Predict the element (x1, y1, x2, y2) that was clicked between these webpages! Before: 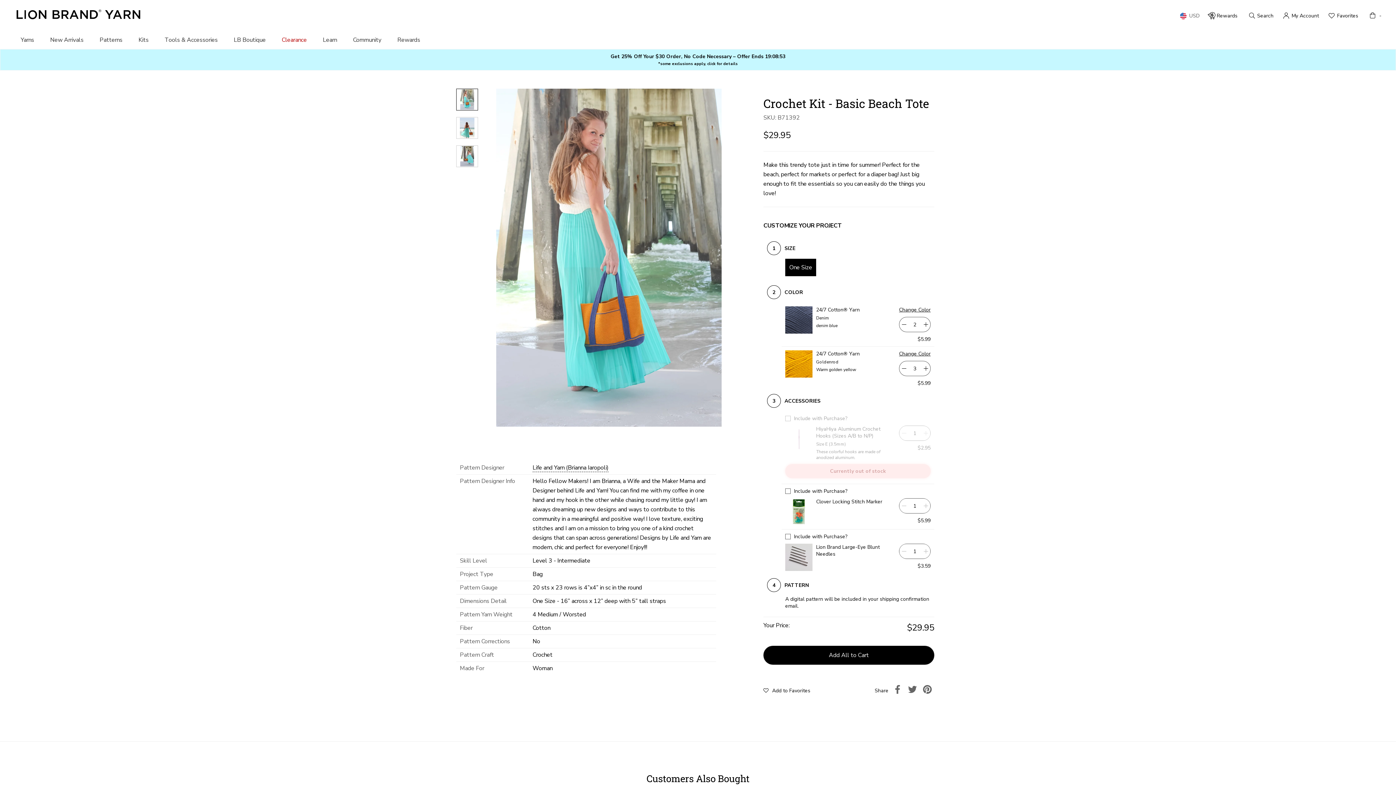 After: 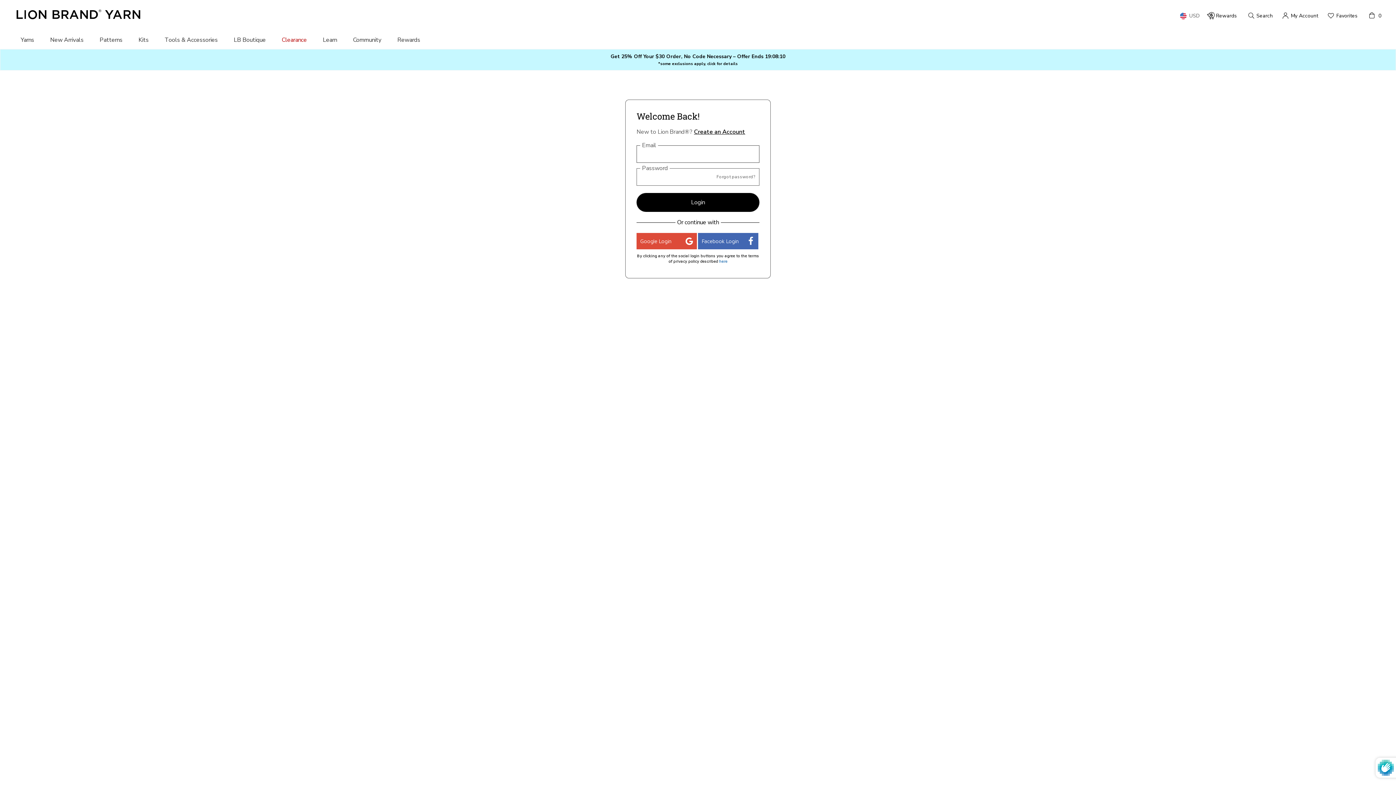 Action: label: My Account bbox: (1284, 11, 1319, 20)